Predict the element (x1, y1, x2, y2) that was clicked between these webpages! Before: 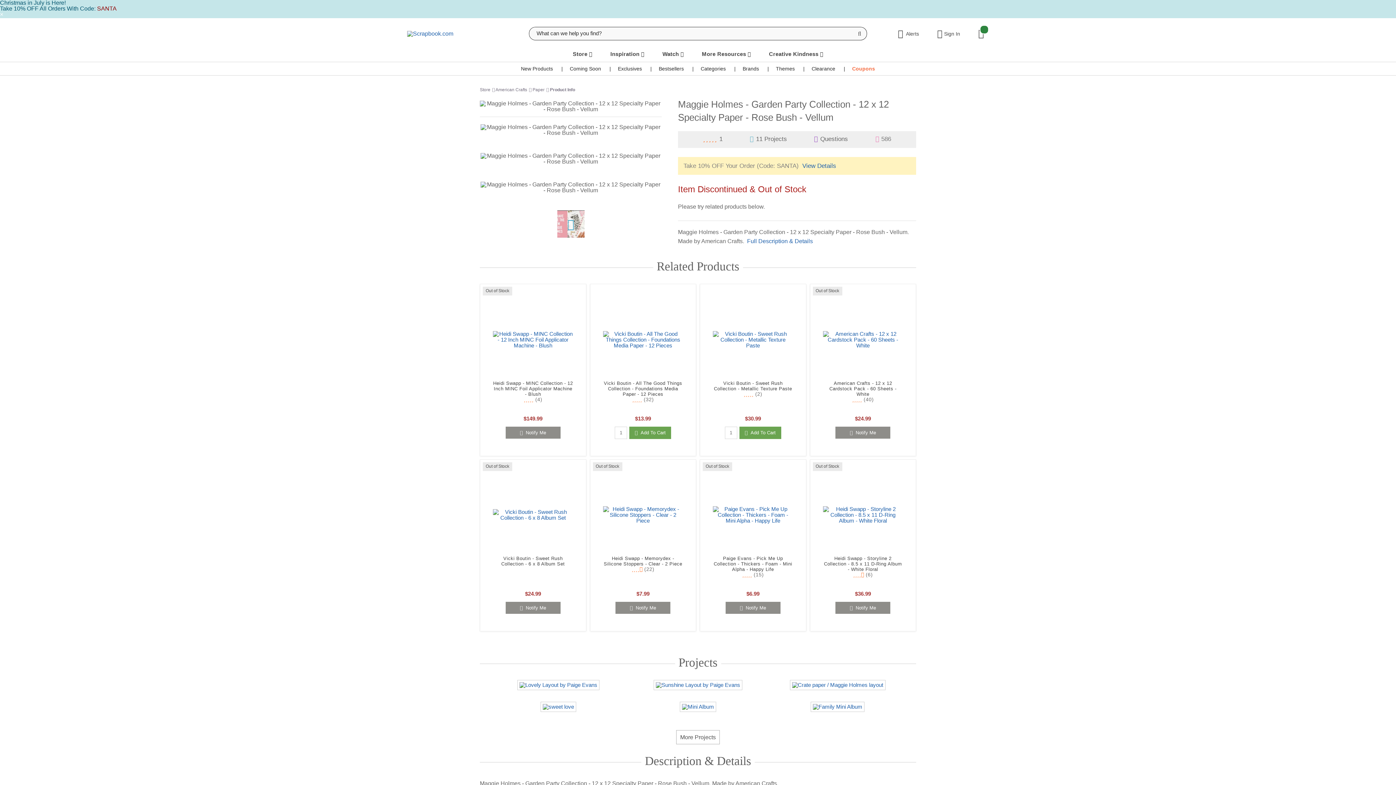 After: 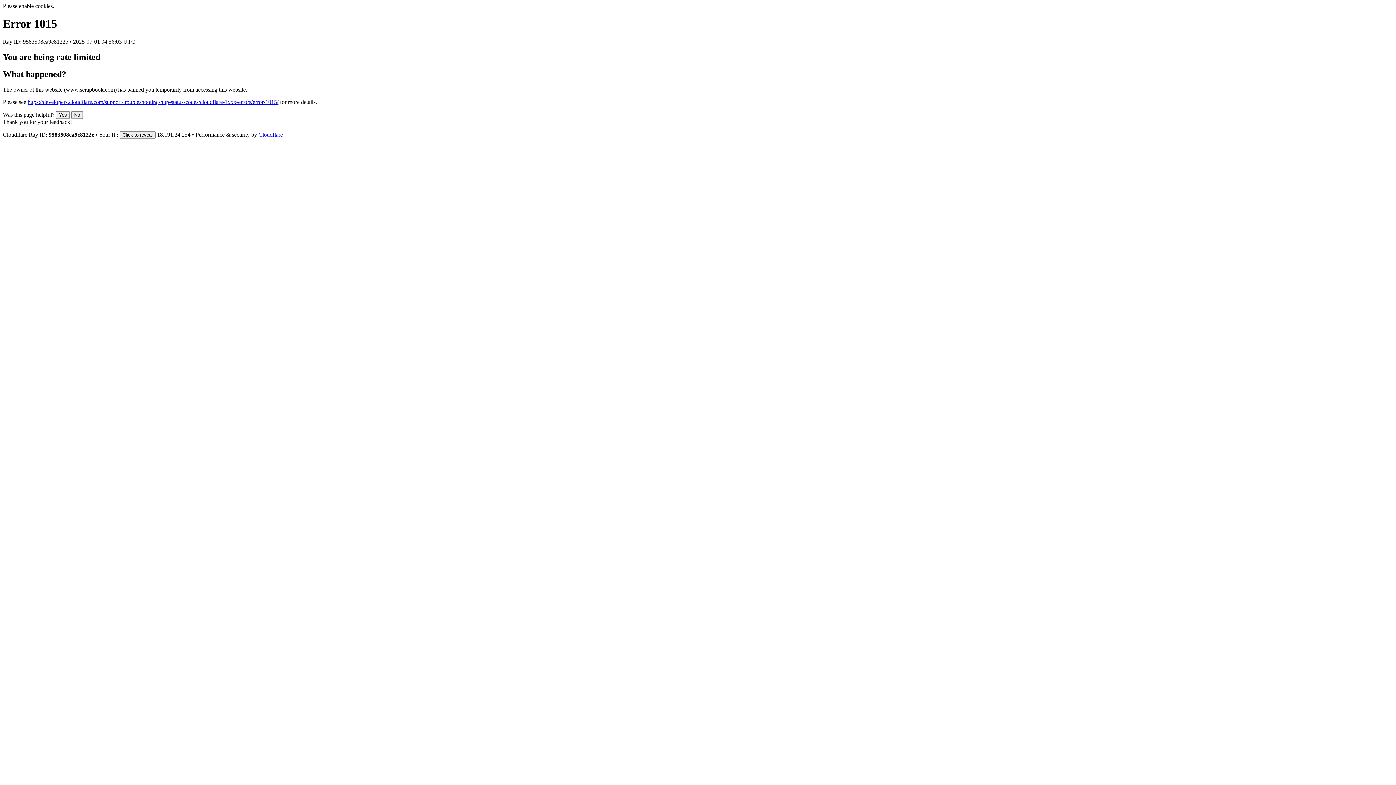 Action: bbox: (493, 336, 573, 342)